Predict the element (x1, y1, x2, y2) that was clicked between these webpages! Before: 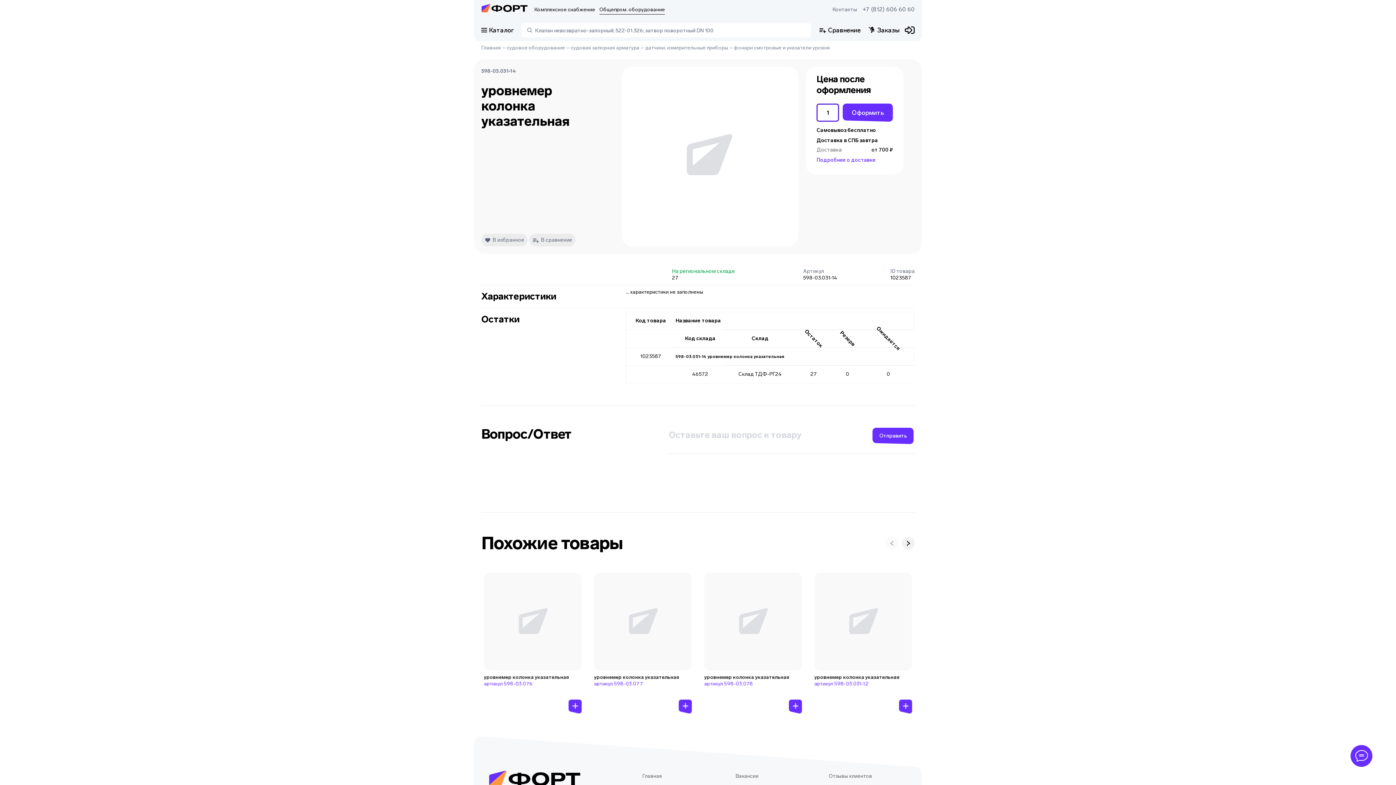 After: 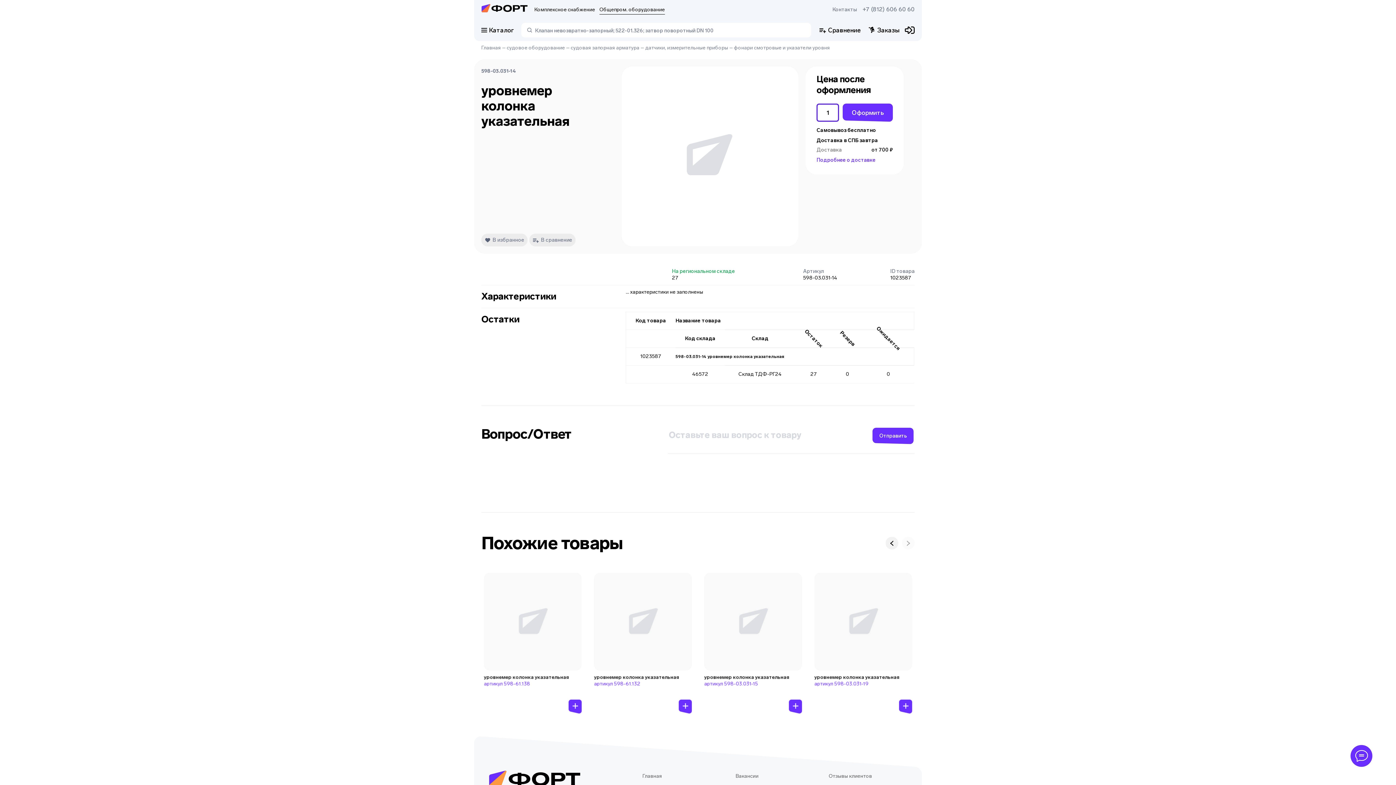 Action: bbox: (862, 6, 914, 12) label: +7 (812) 606 60 60